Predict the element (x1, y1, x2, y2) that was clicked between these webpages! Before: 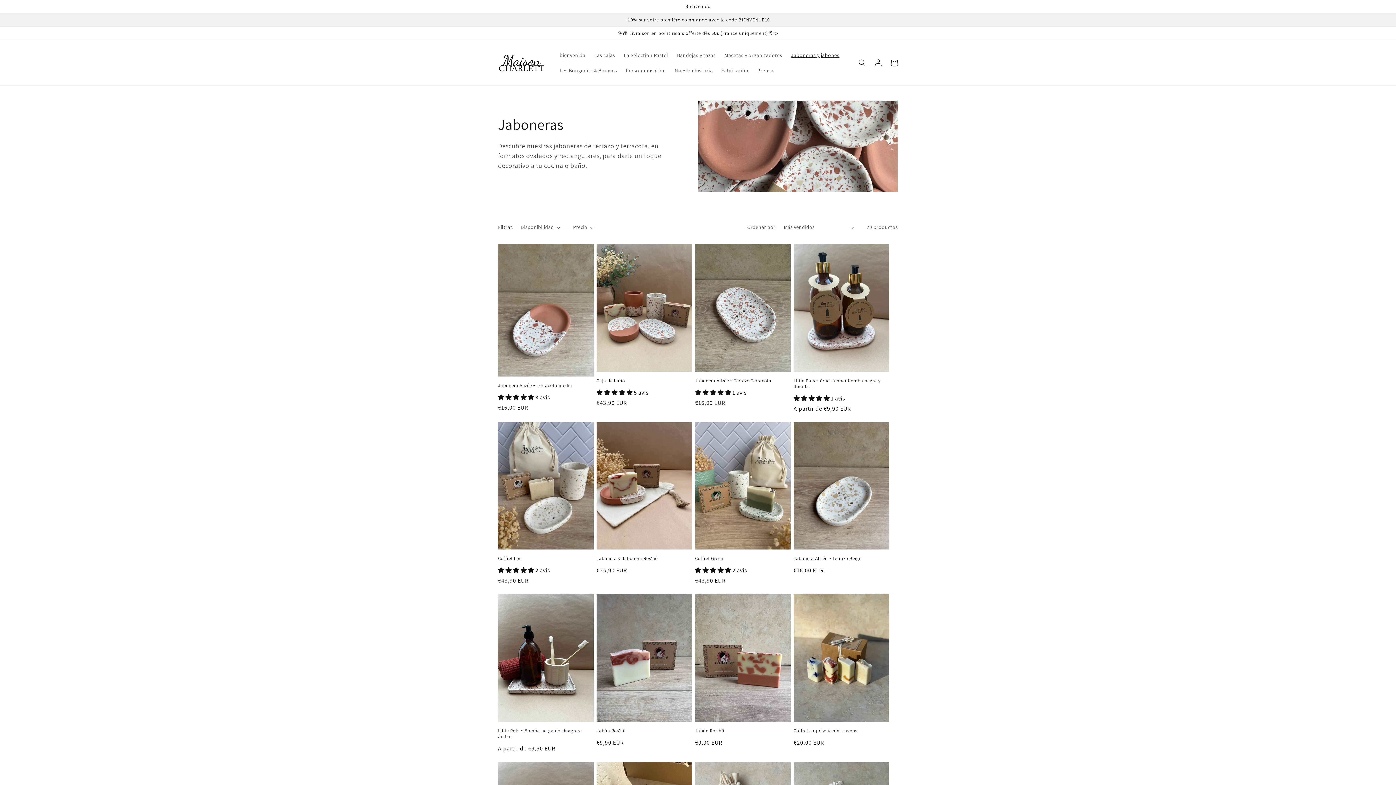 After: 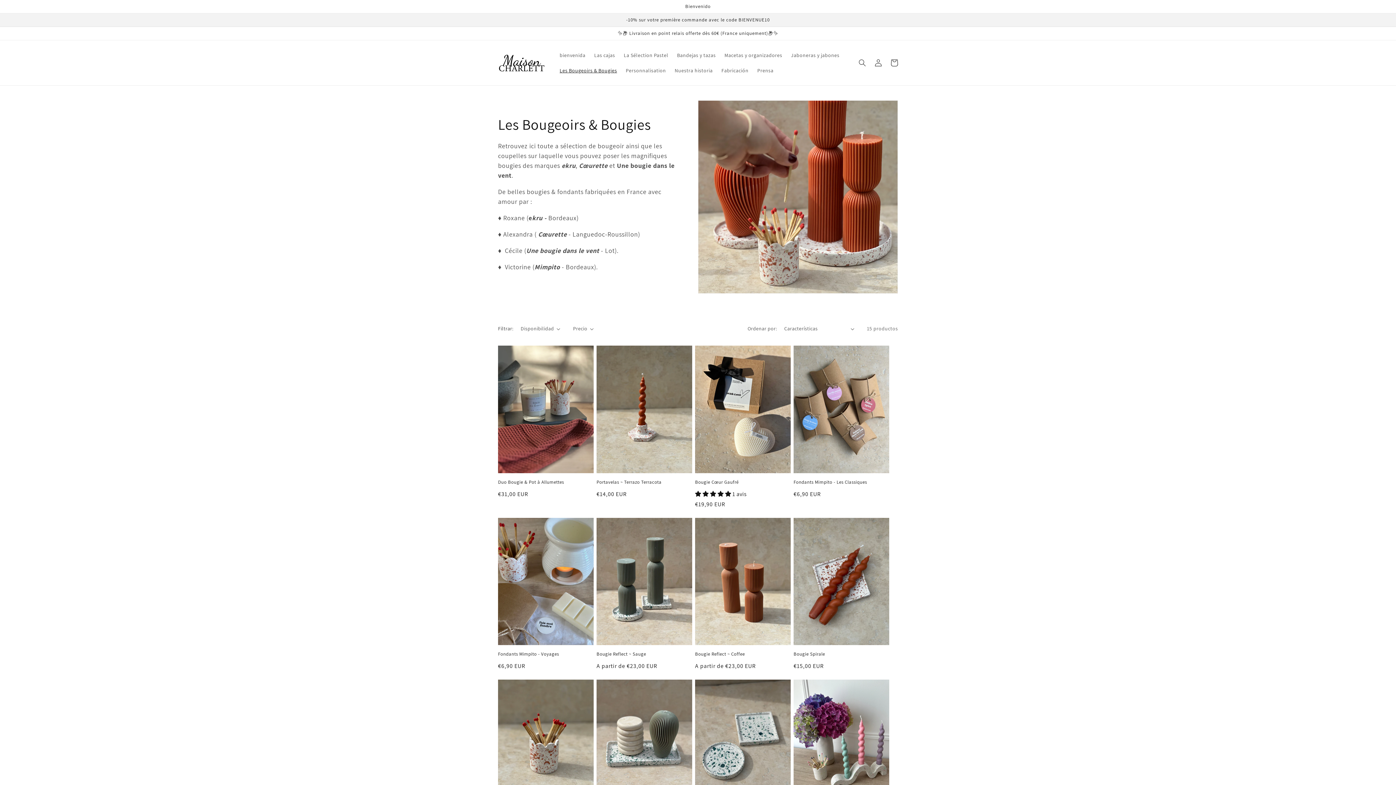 Action: bbox: (555, 62, 621, 78) label: Les Bougeoirs & Bougies